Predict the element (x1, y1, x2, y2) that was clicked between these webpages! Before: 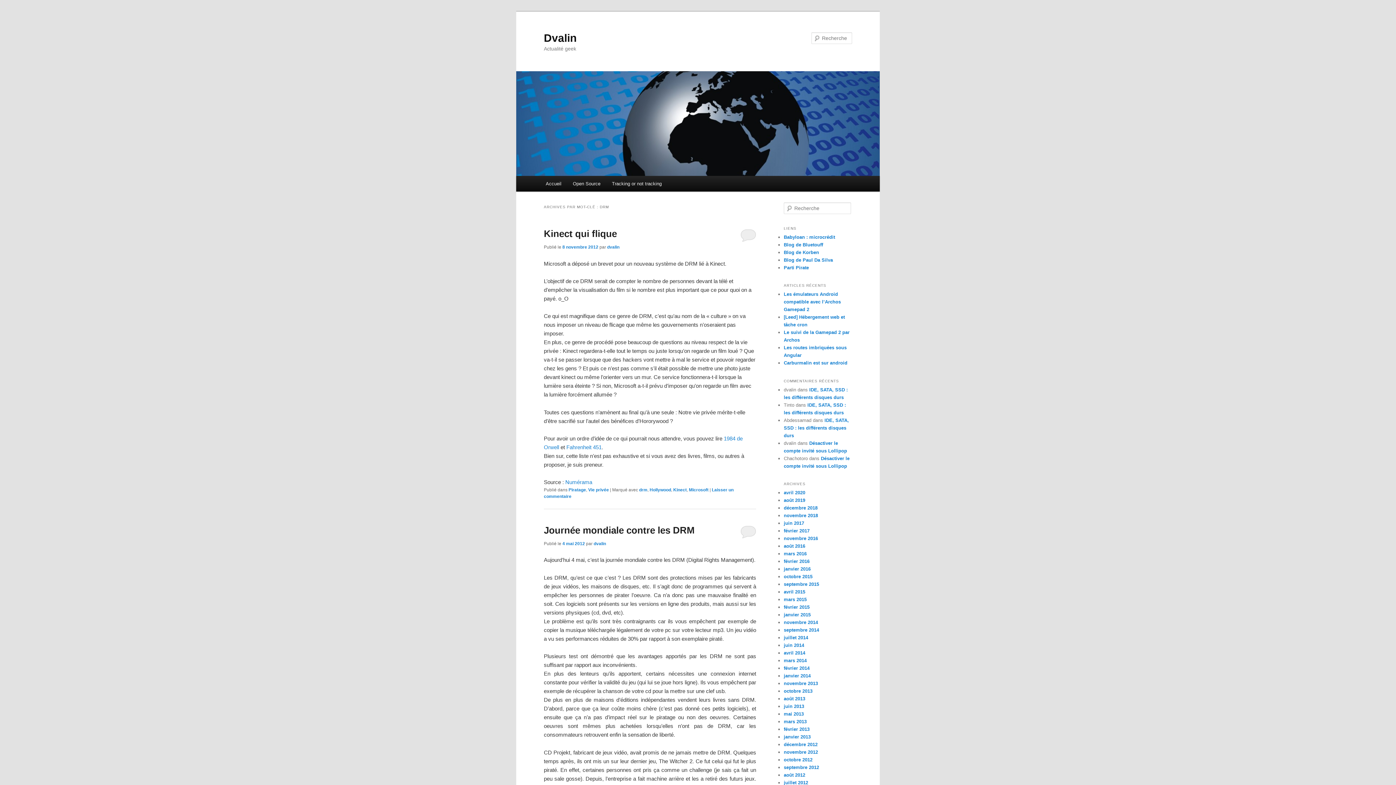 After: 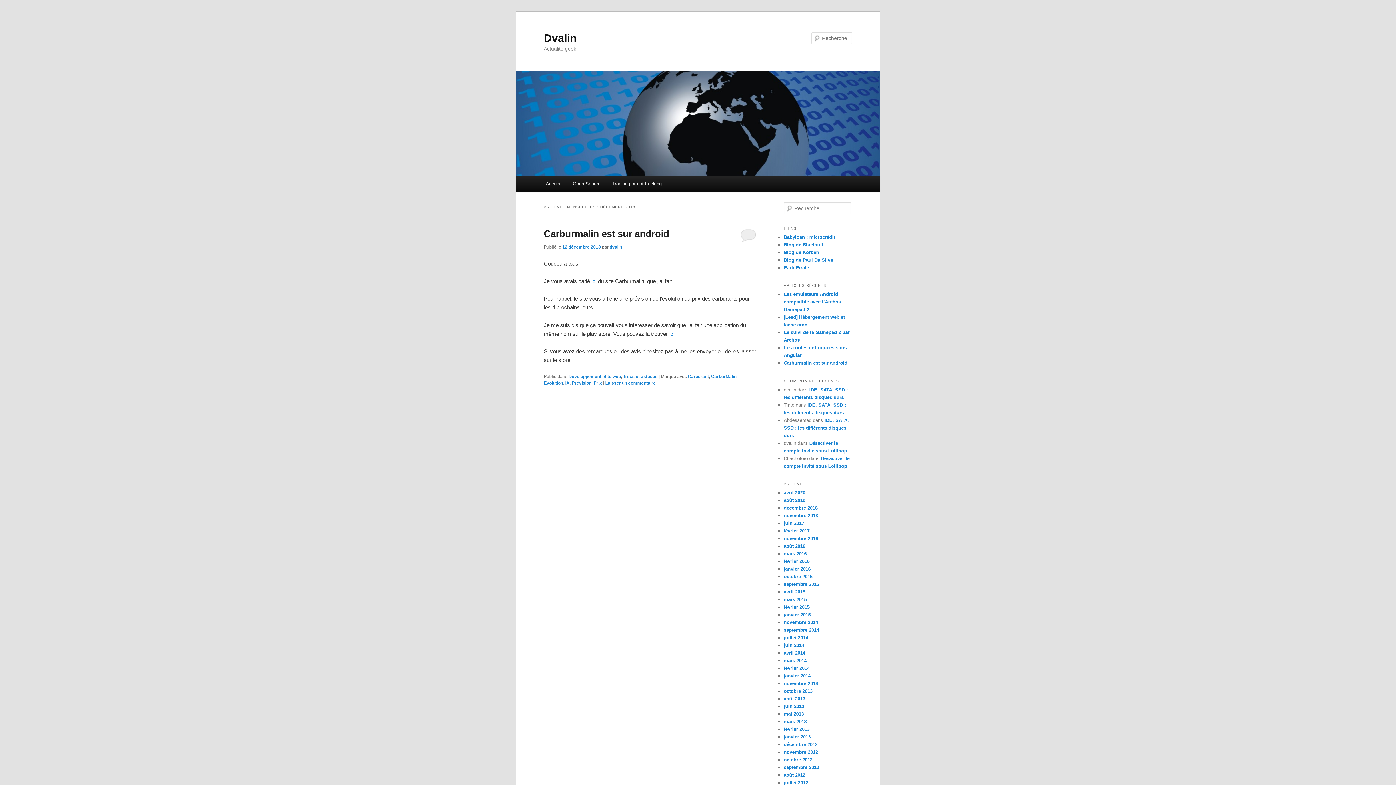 Action: bbox: (784, 505, 817, 510) label: décembre 2018